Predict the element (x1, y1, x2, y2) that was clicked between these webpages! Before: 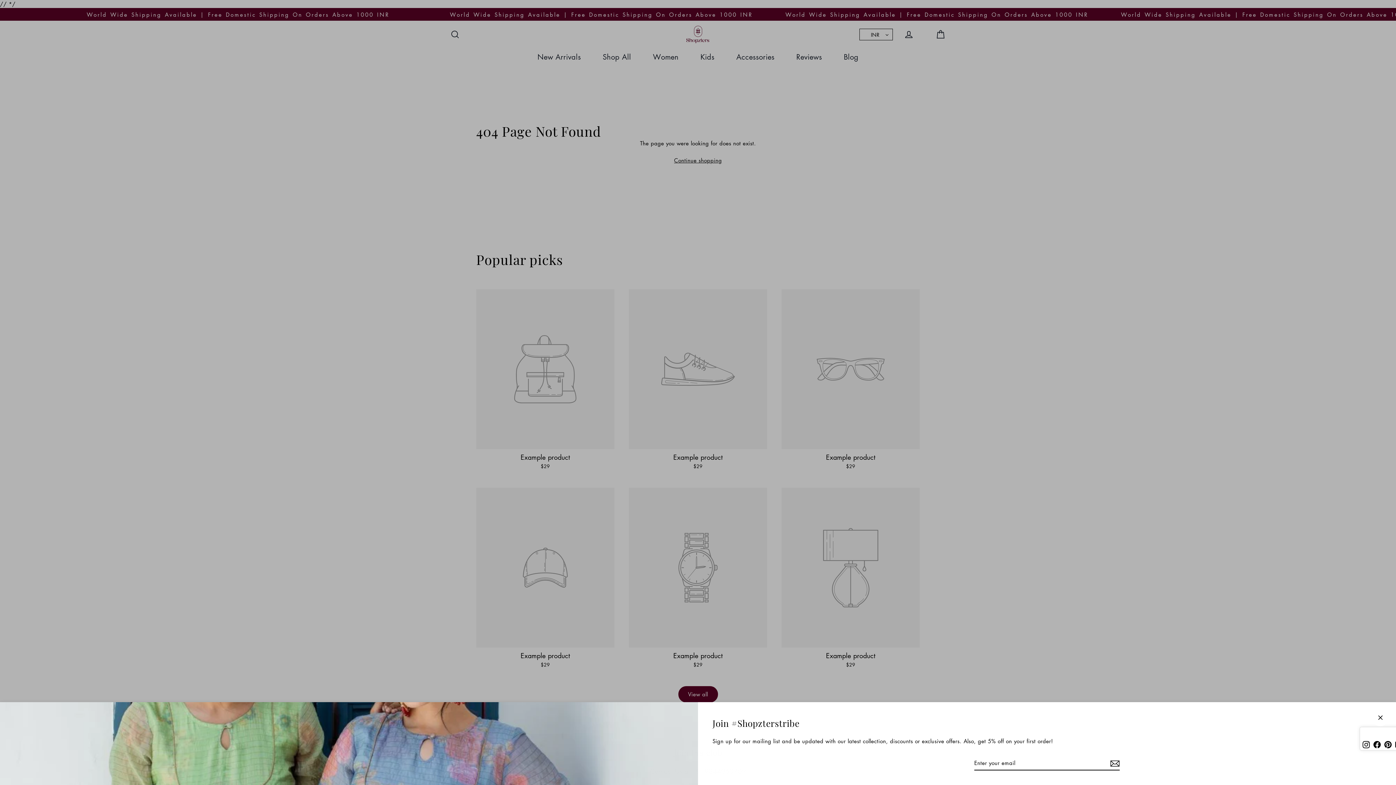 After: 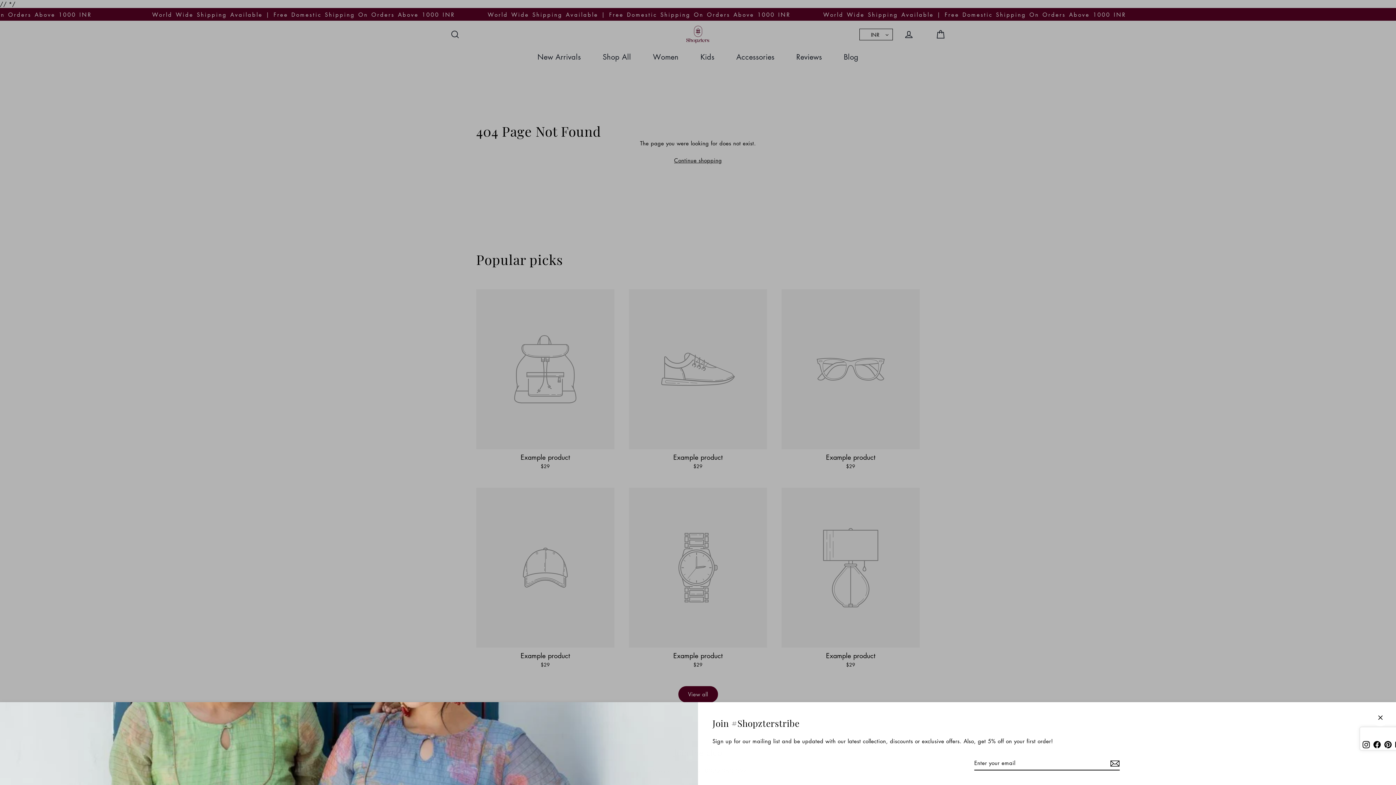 Action: bbox: (1382, 745, 1393, 757) label: Pinterest